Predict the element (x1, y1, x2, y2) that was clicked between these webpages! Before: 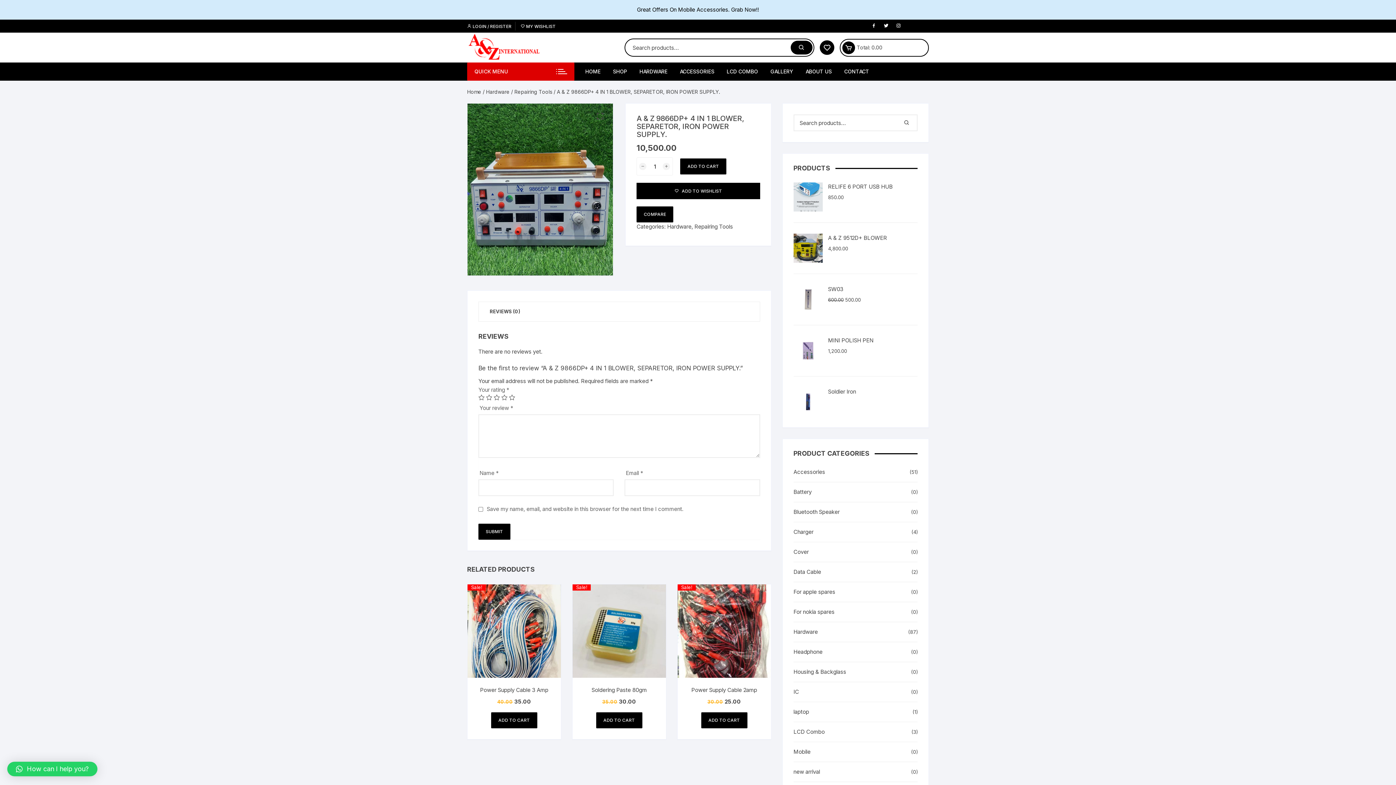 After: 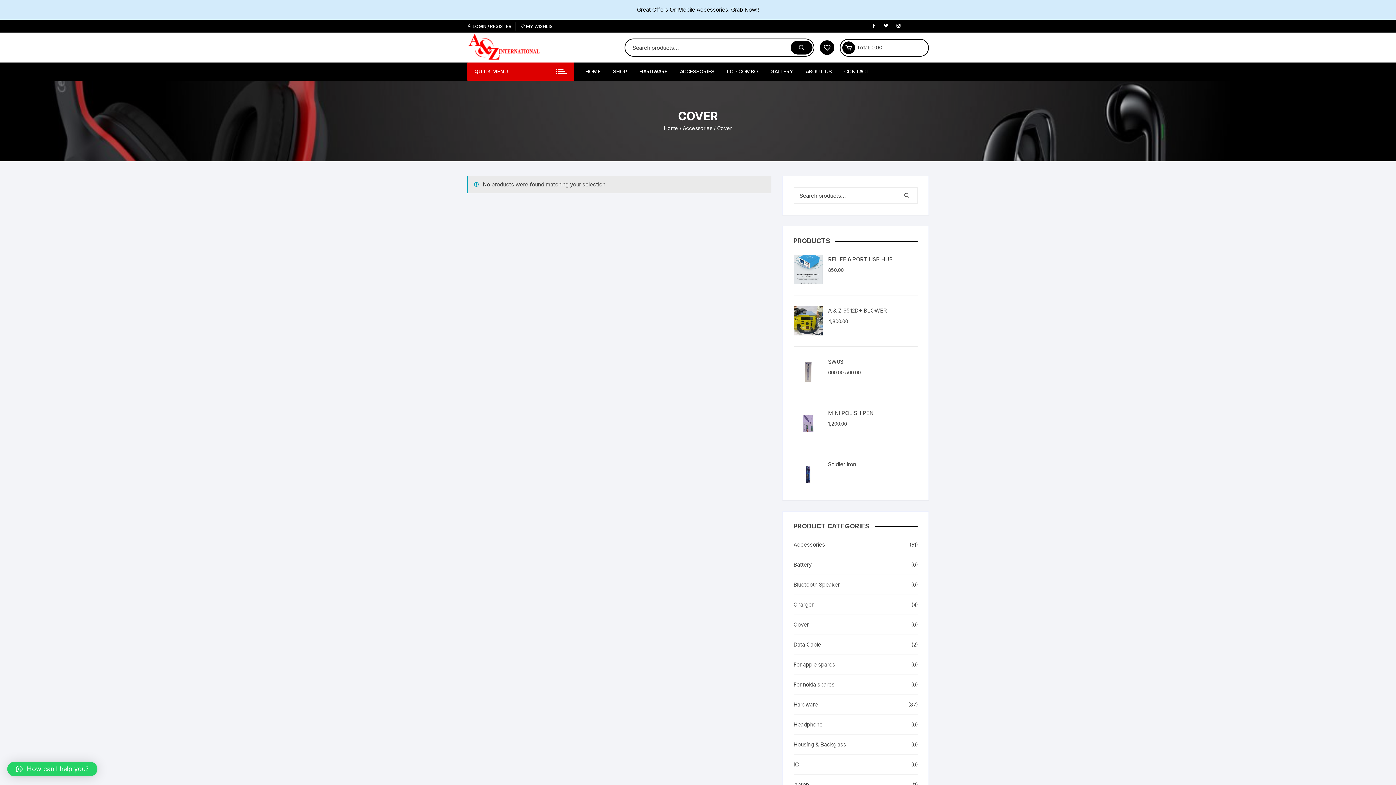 Action: label: Cover bbox: (793, 548, 808, 556)